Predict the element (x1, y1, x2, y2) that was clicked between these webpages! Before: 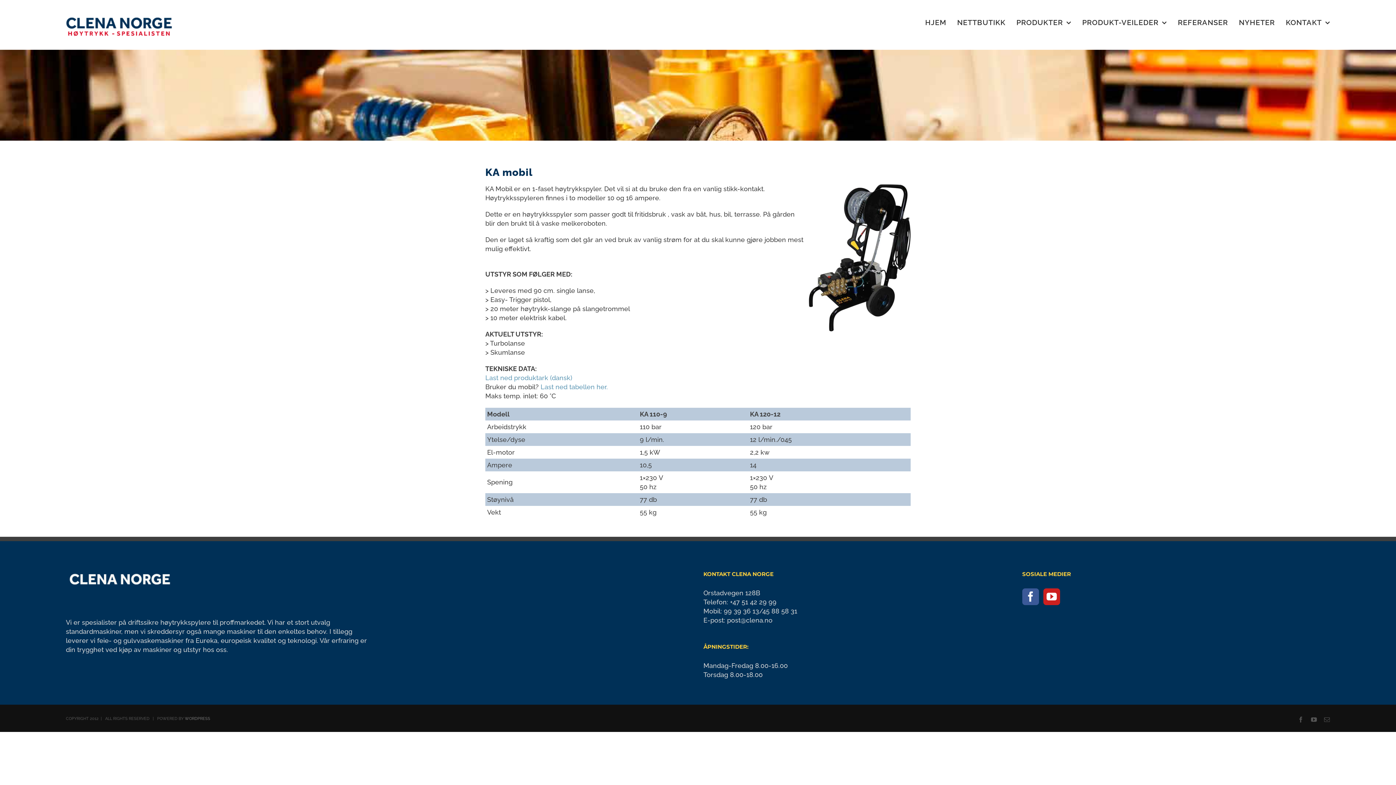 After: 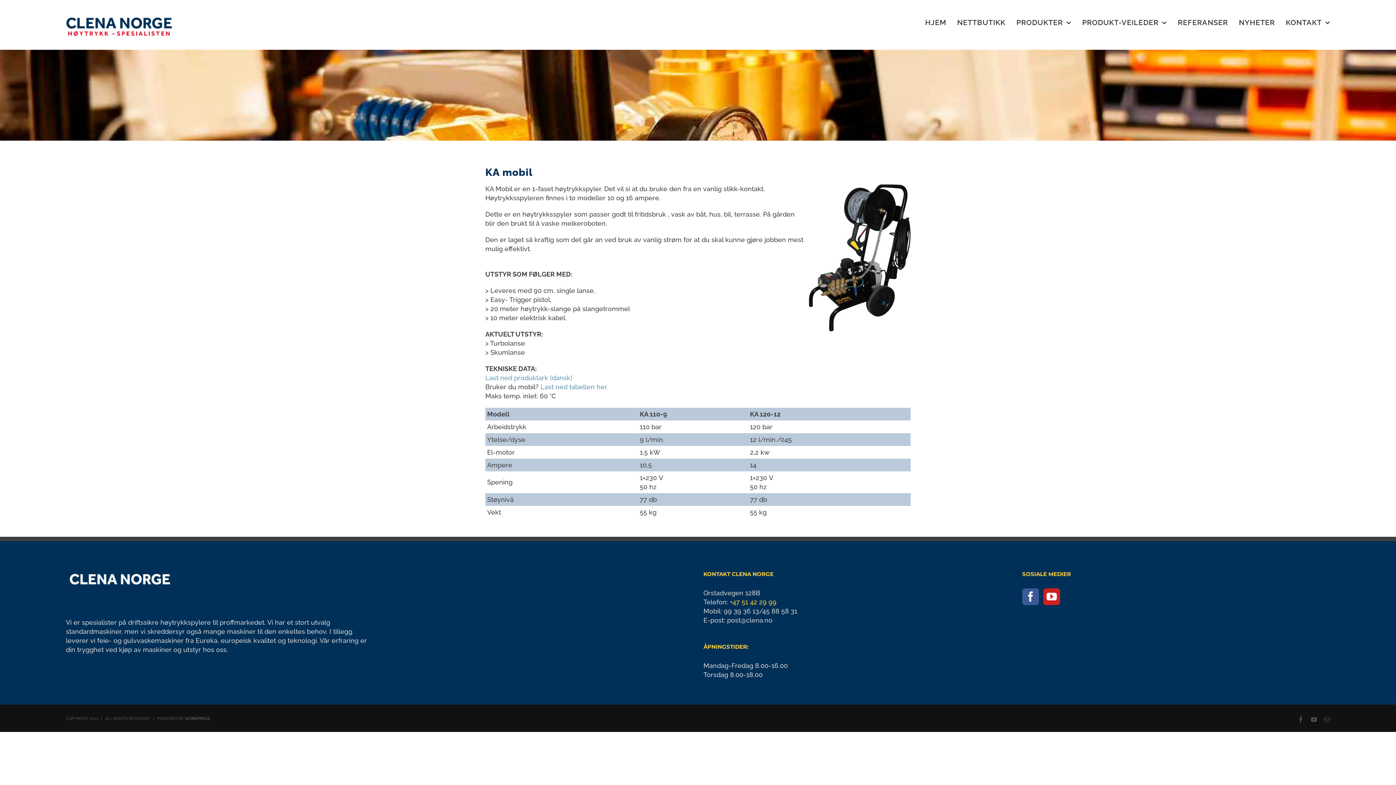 Action: label: +47 51 42 29 99 bbox: (730, 598, 776, 606)